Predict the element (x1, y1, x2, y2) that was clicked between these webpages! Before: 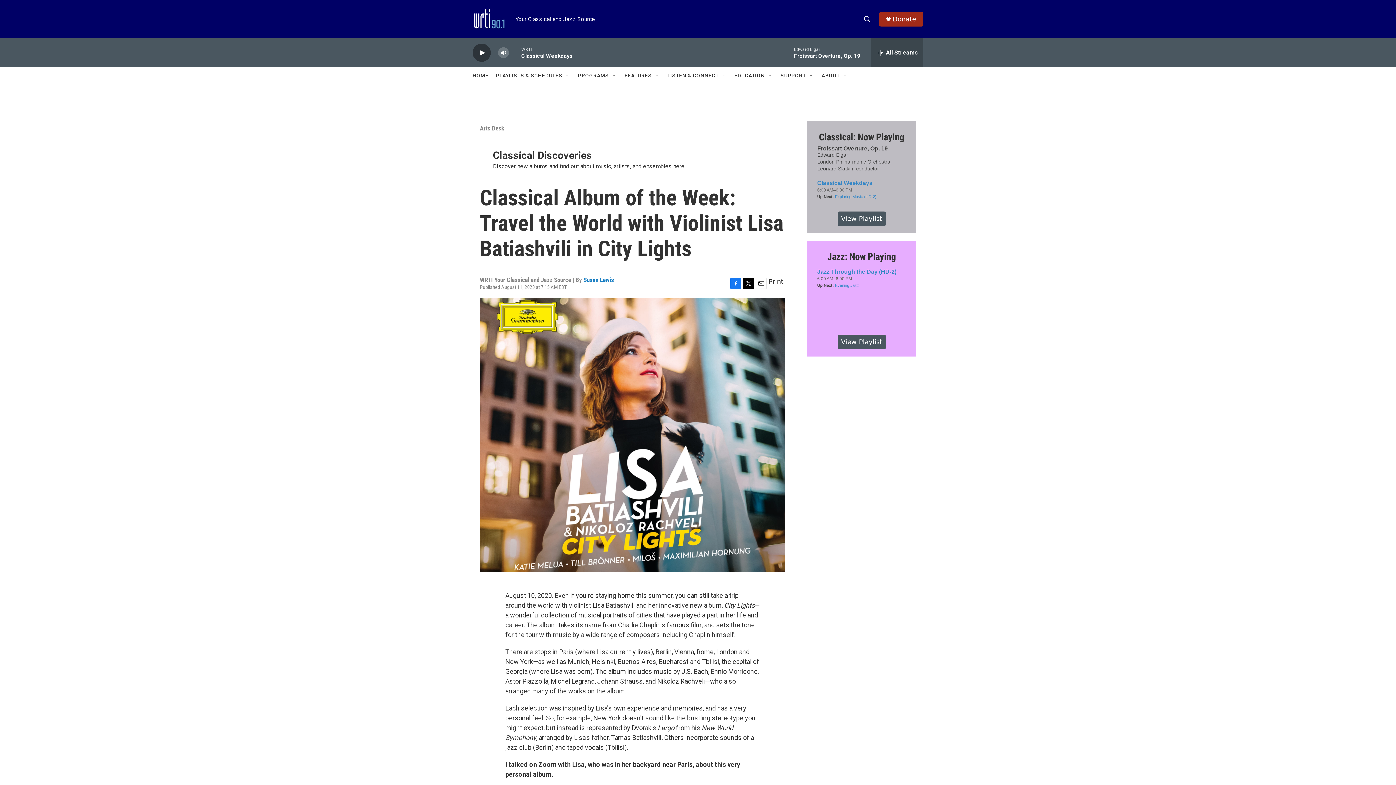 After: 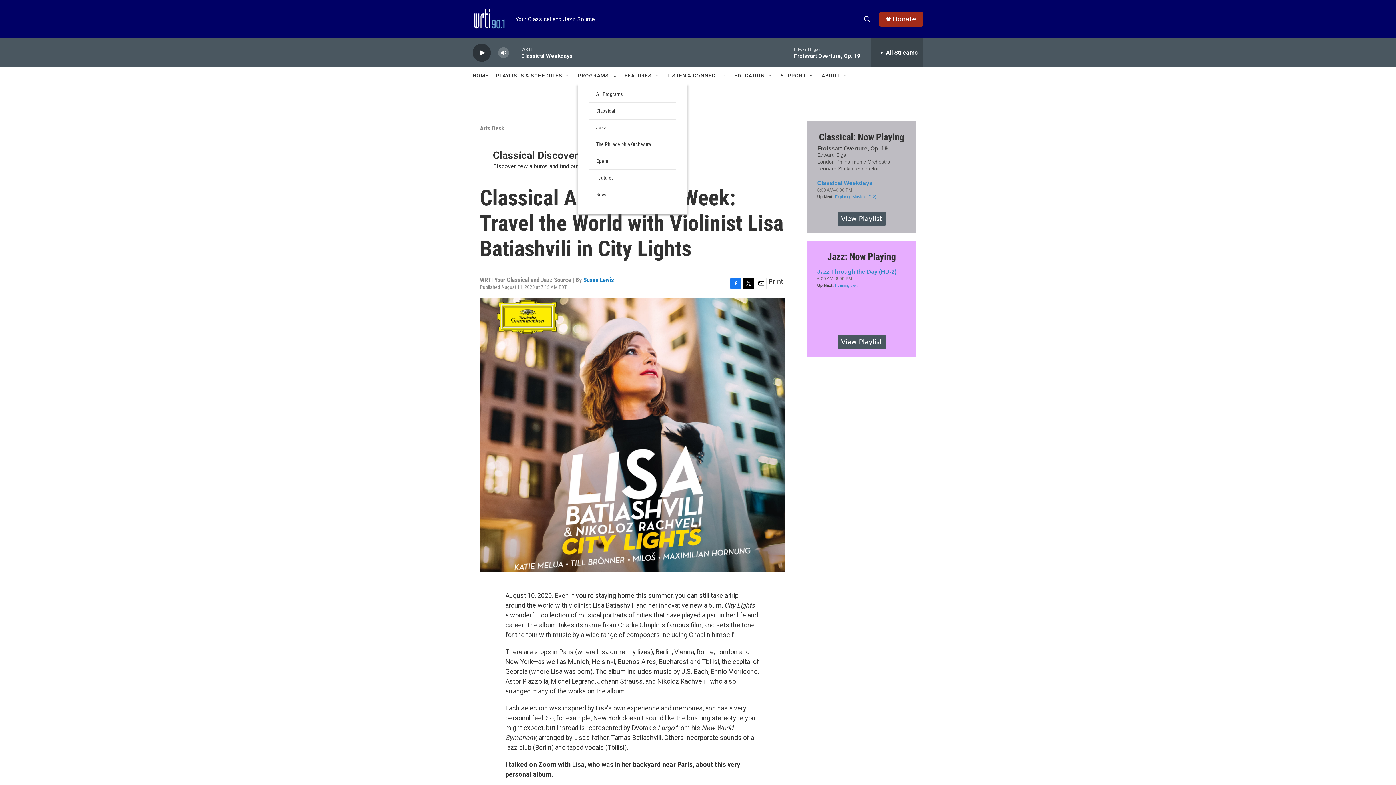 Action: bbox: (611, 72, 617, 78) label: Open Sub Navigation